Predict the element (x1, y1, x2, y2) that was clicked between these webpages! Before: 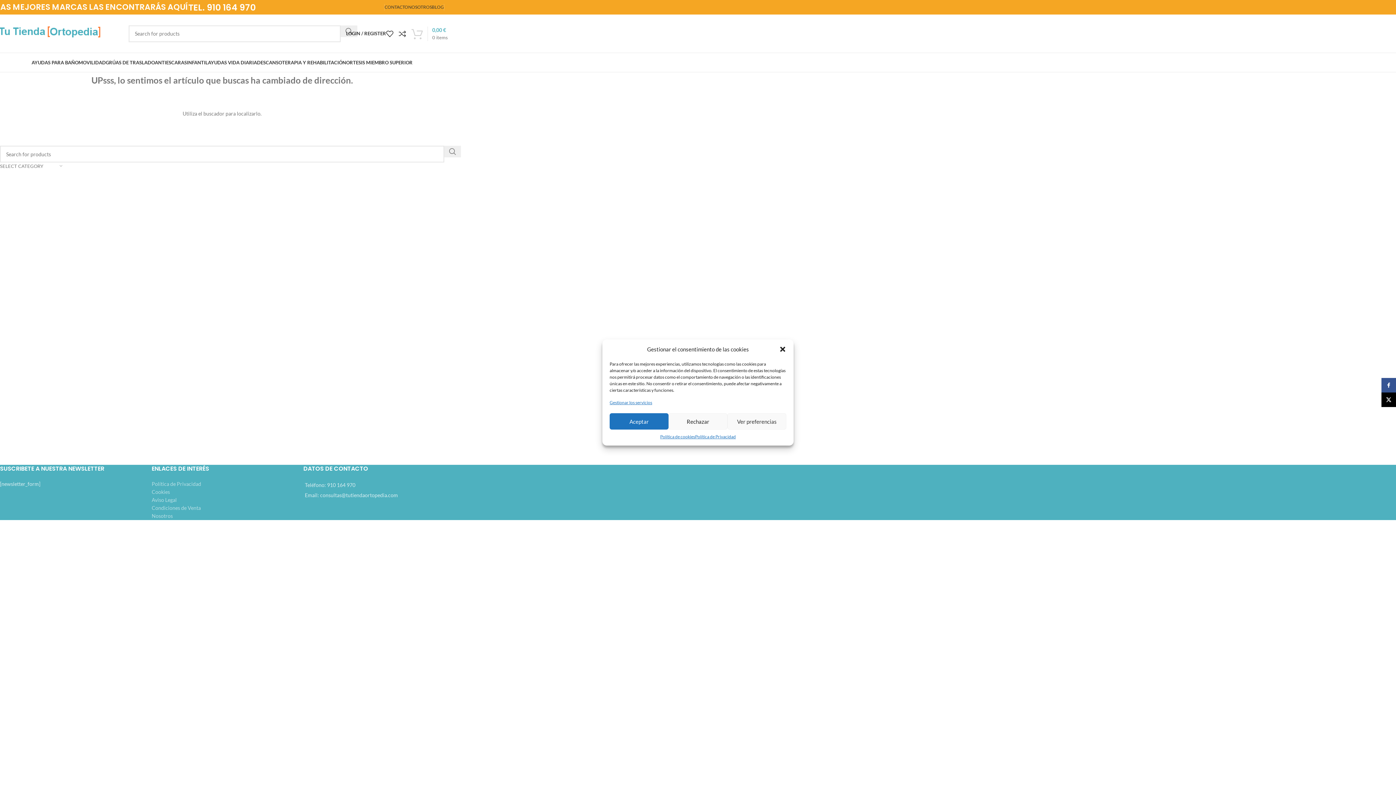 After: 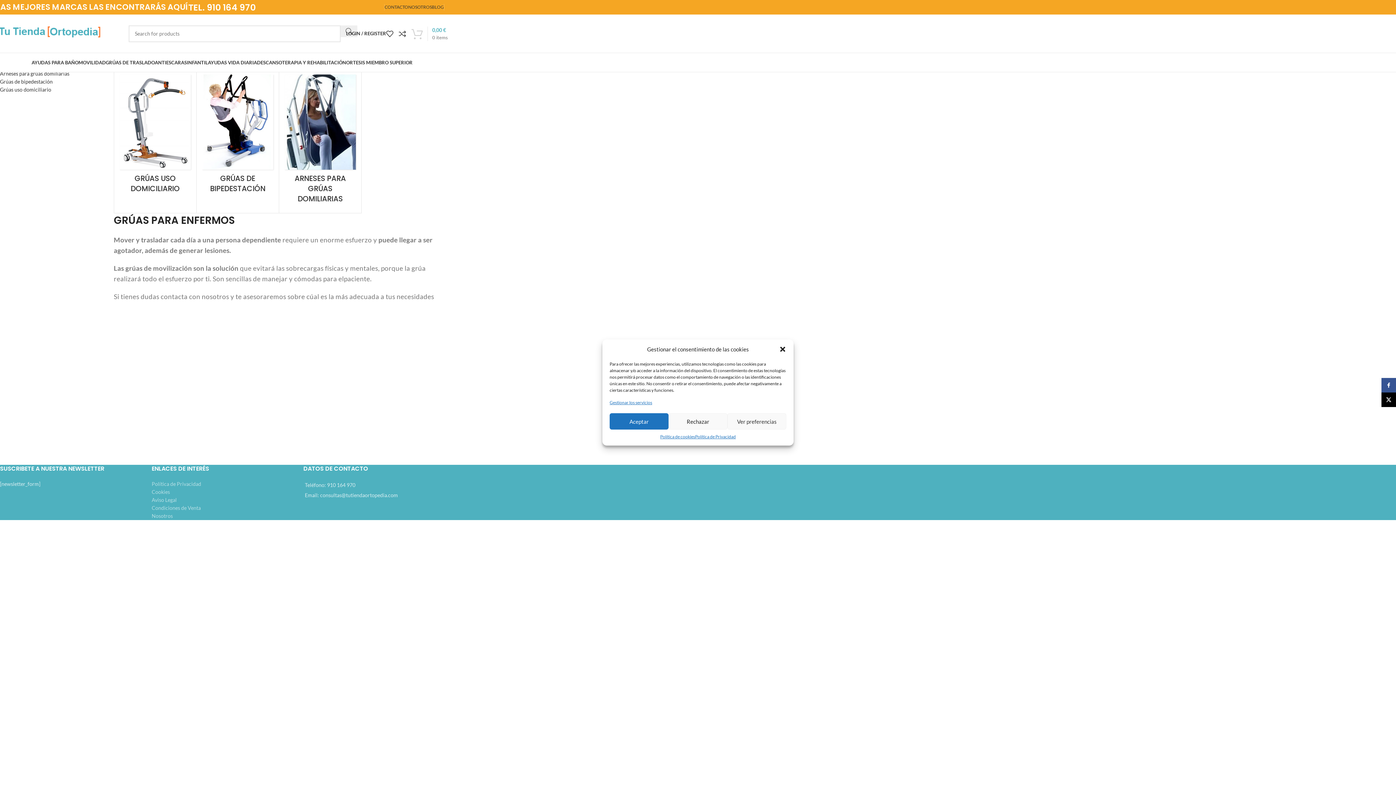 Action: label: GRÚAS DE TRASLADO bbox: (105, 55, 154, 69)